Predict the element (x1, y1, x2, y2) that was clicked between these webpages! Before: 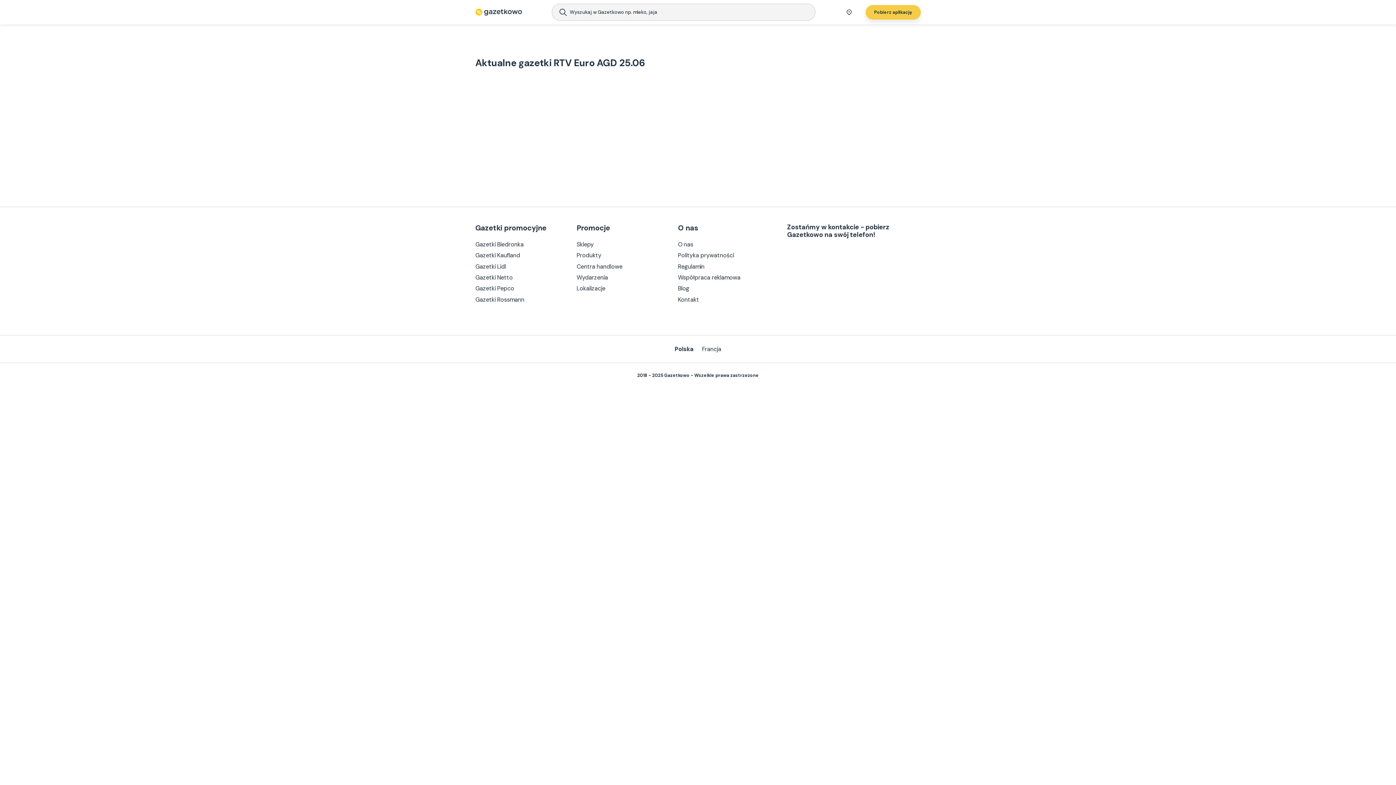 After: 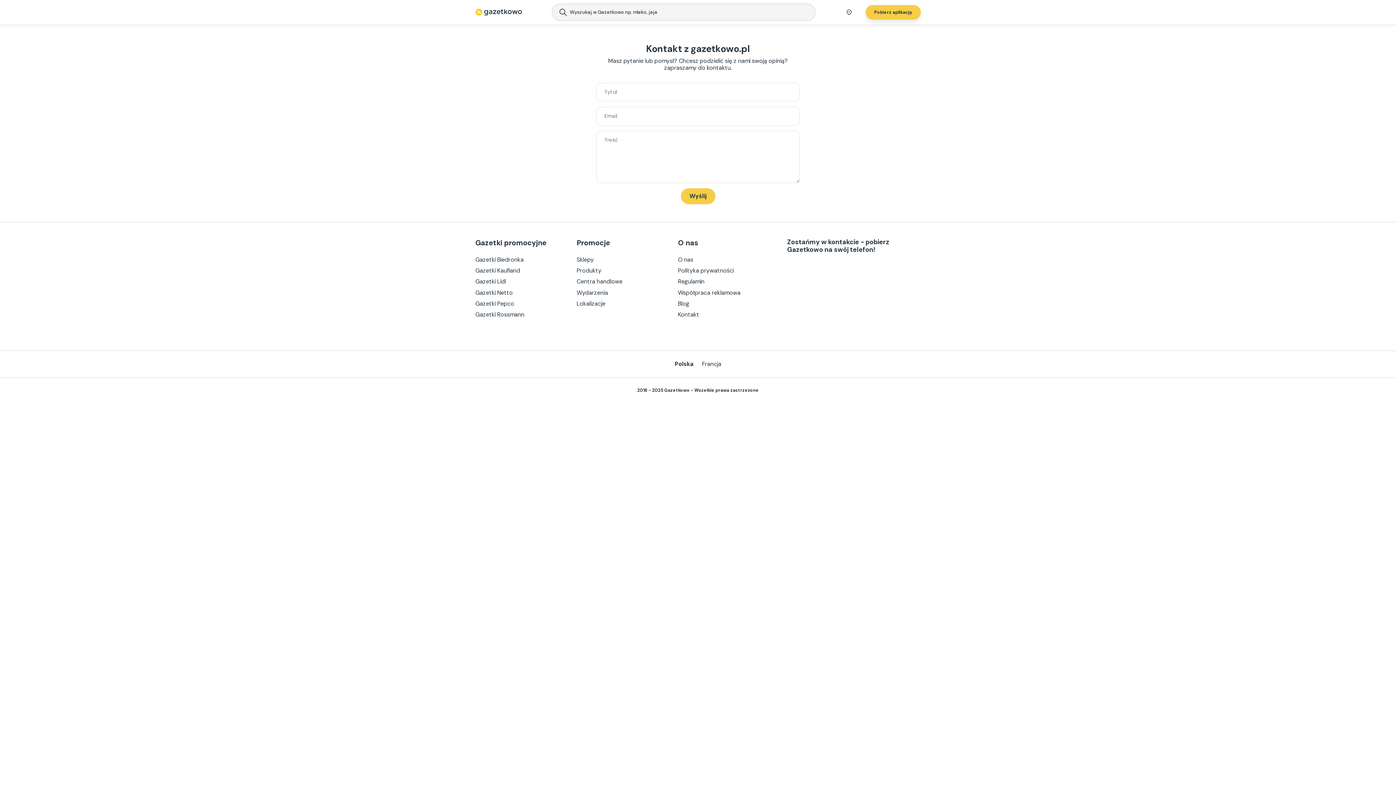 Action: label: Kontakt bbox: (678, 295, 765, 304)